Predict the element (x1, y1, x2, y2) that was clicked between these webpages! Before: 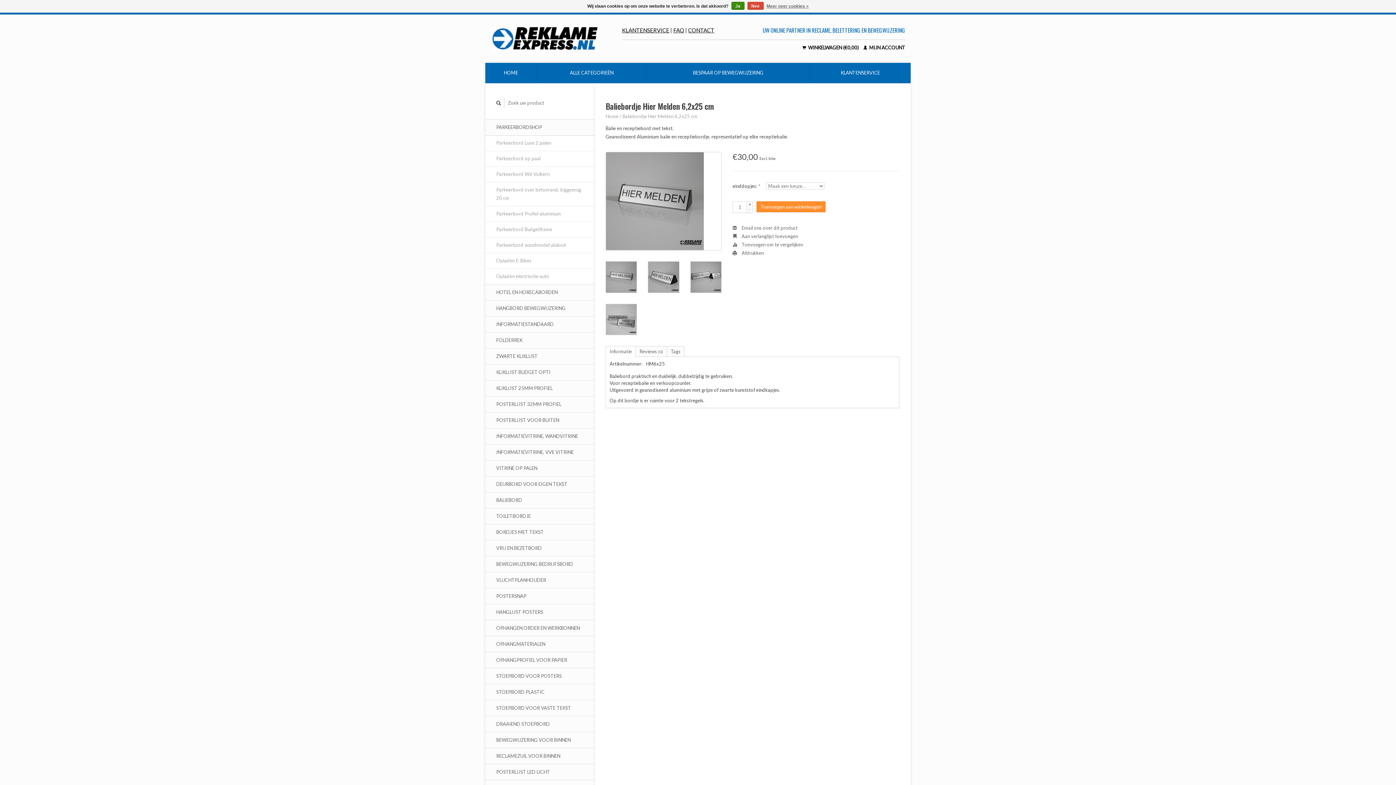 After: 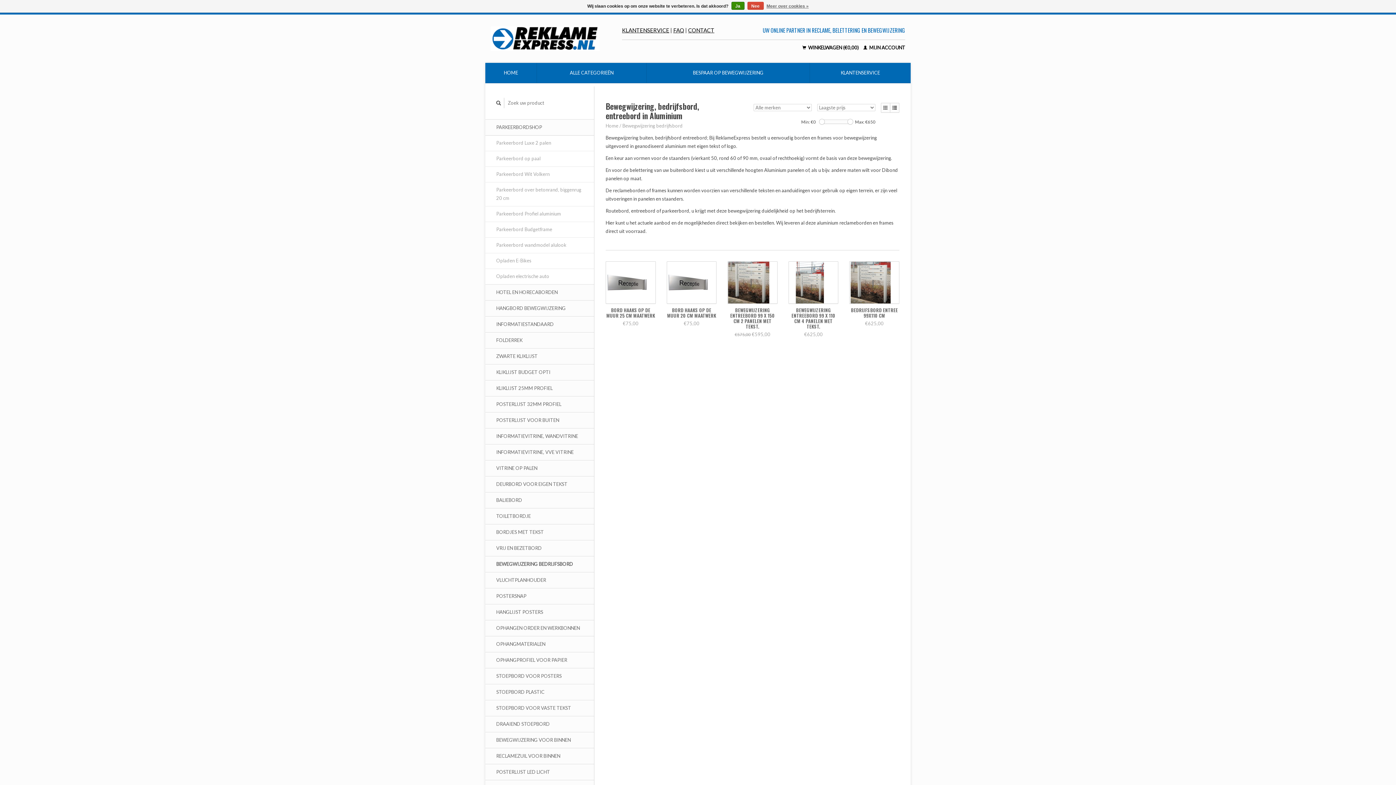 Action: bbox: (485, 556, 594, 572) label: BEWEGWIJZERING BEDRIJFSBORD